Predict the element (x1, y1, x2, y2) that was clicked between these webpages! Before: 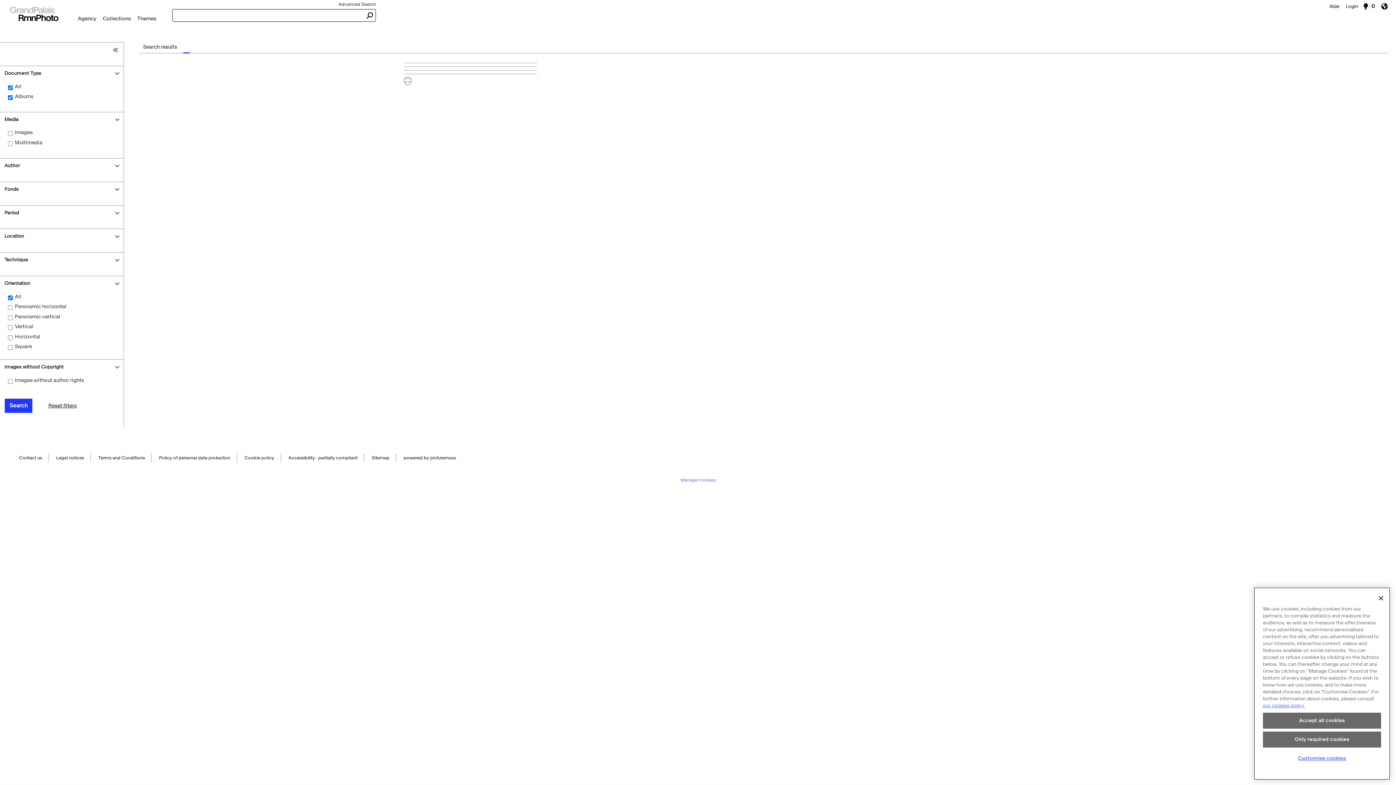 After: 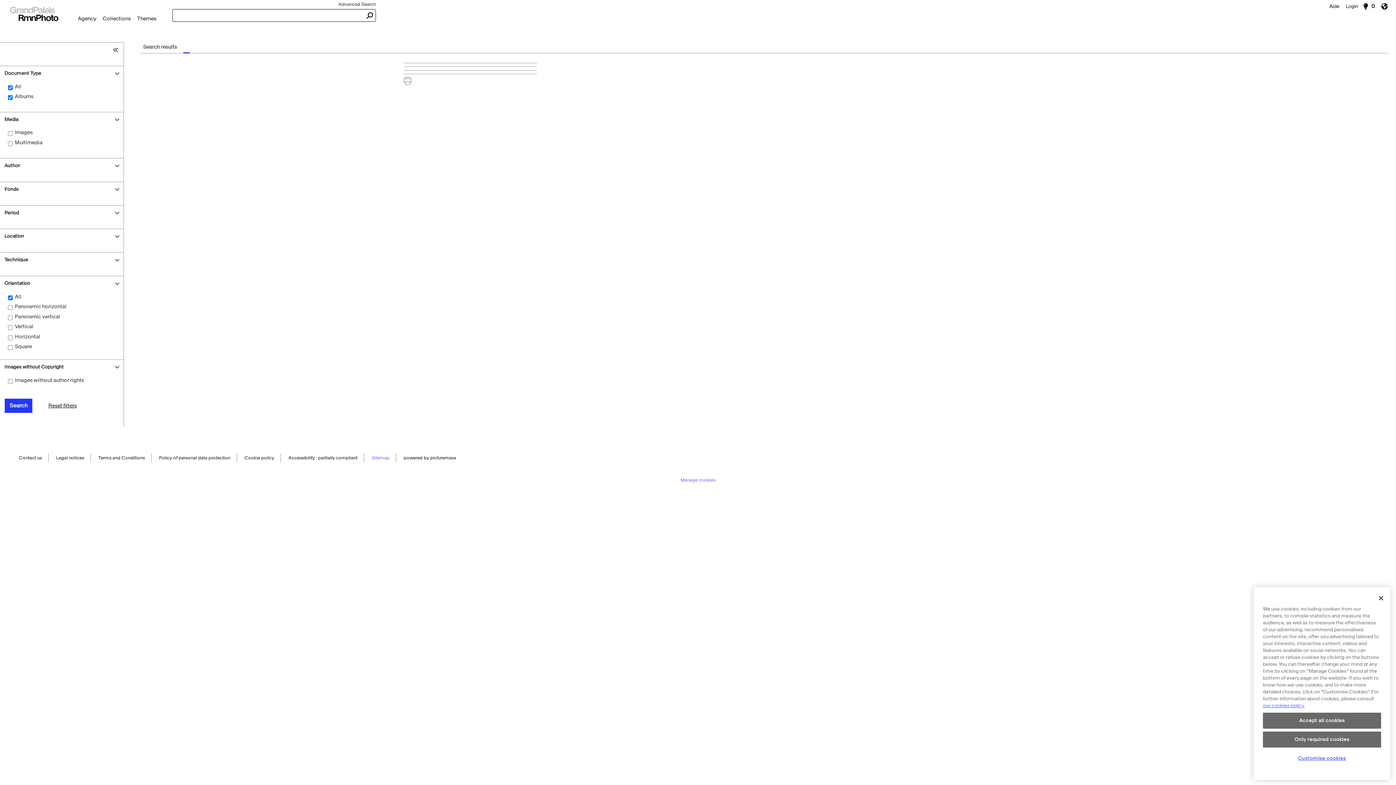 Action: label: Sitemap bbox: (371, 453, 389, 463)